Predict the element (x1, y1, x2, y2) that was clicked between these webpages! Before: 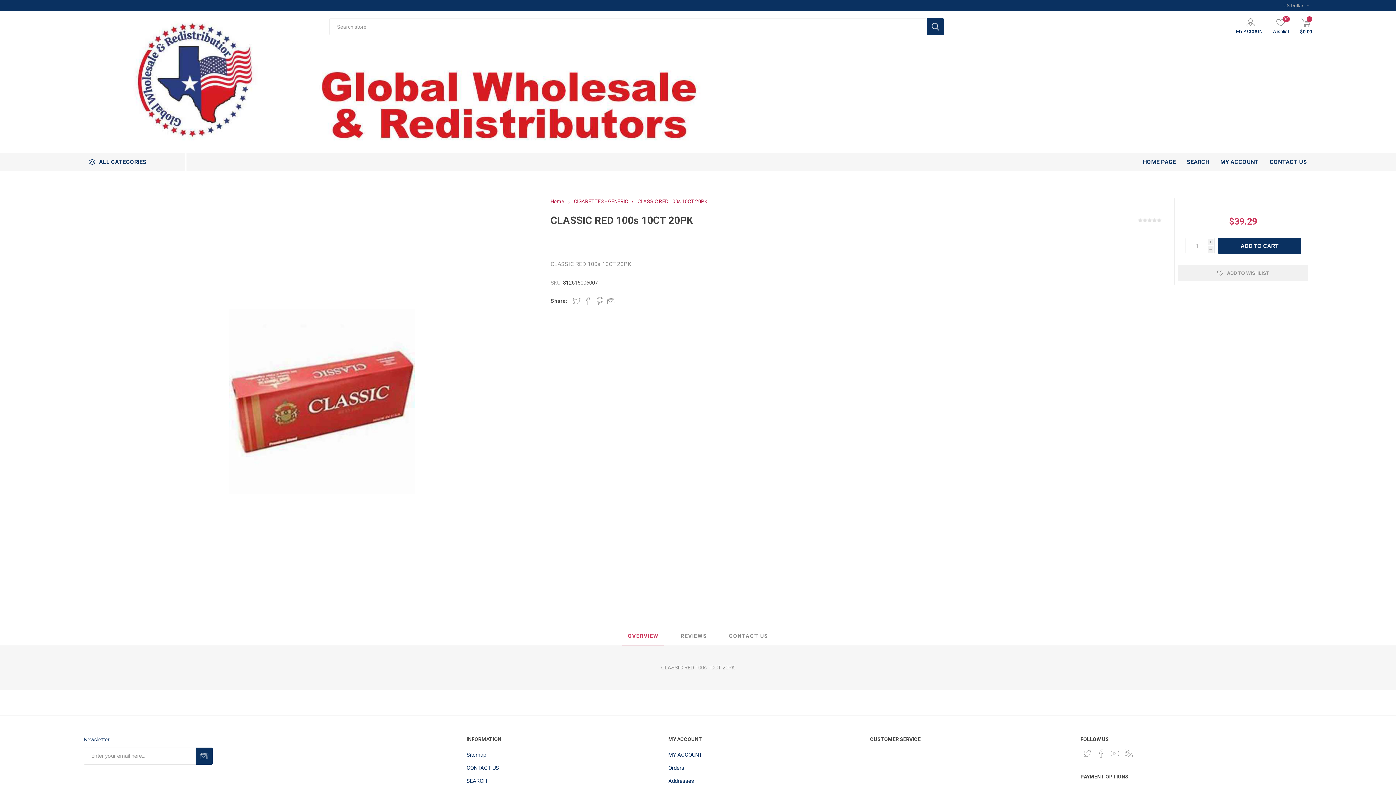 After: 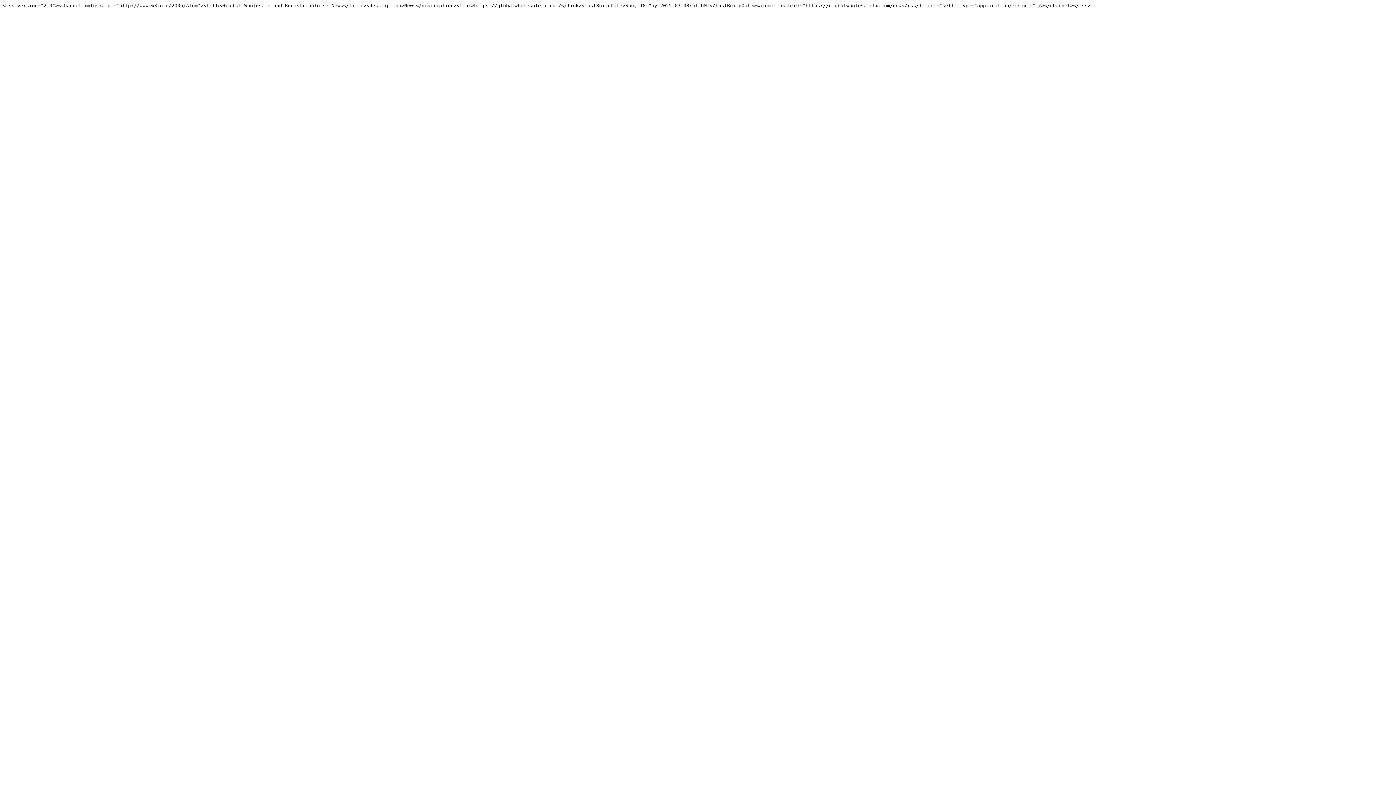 Action: label: RSS bbox: (1123, 747, 1134, 759)